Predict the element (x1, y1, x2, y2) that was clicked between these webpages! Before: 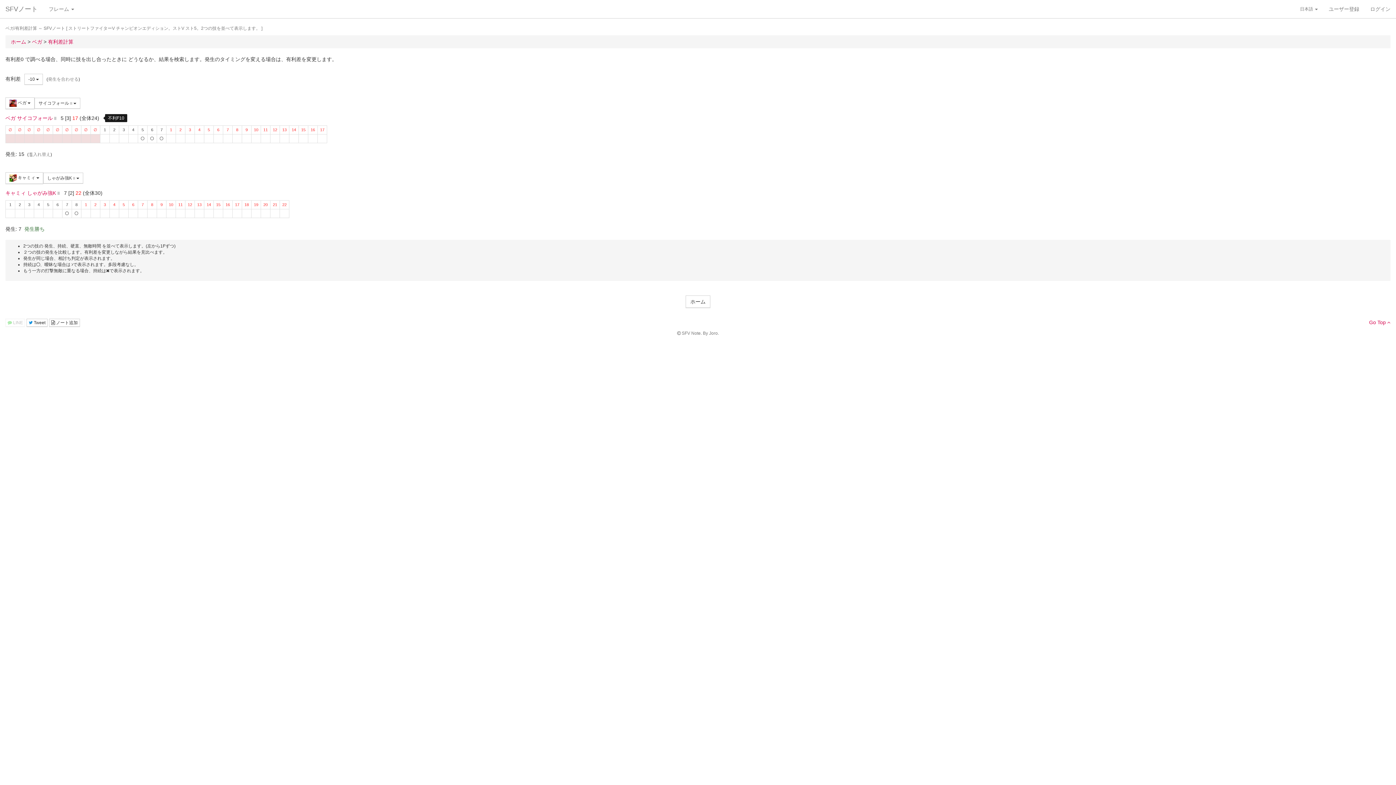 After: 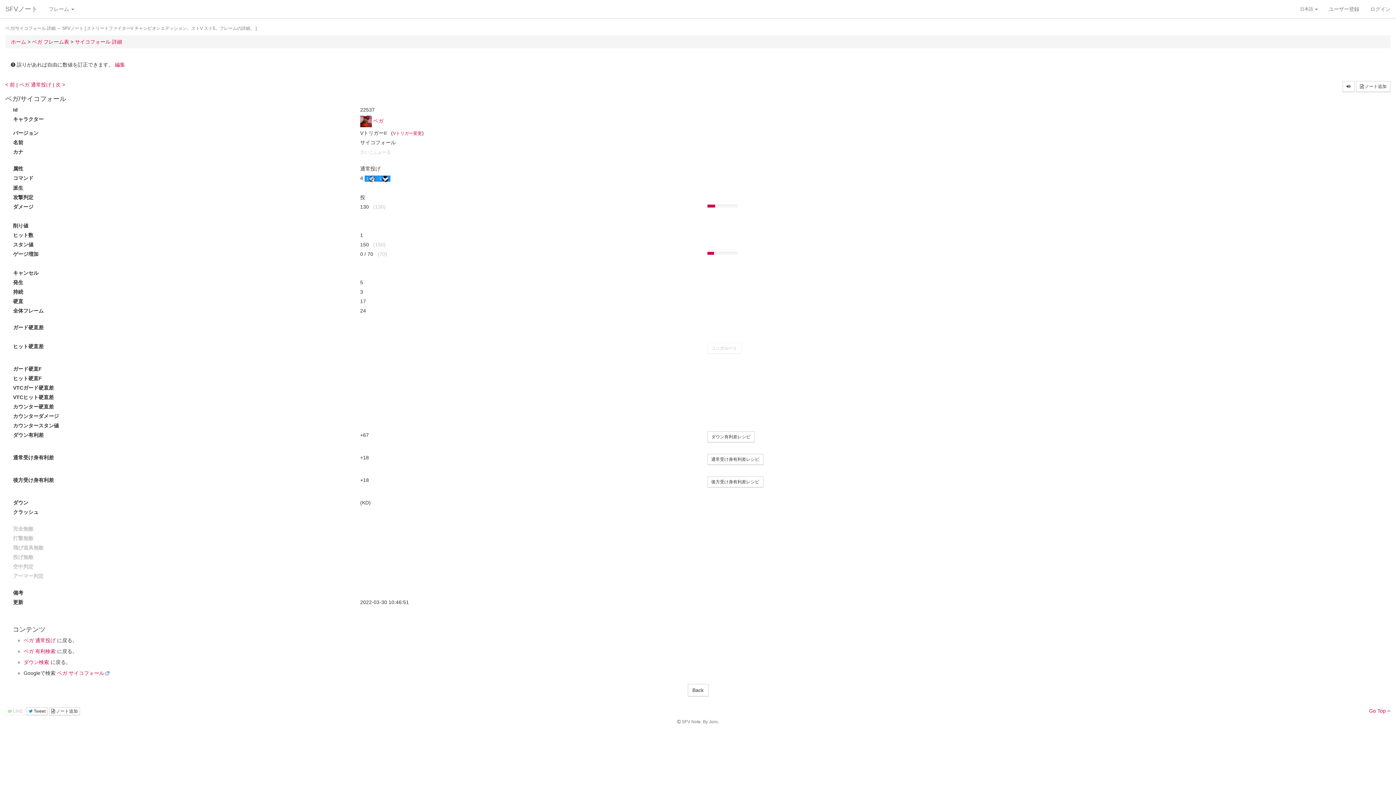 Action: bbox: (17, 115, 52, 121) label: サイコフォール